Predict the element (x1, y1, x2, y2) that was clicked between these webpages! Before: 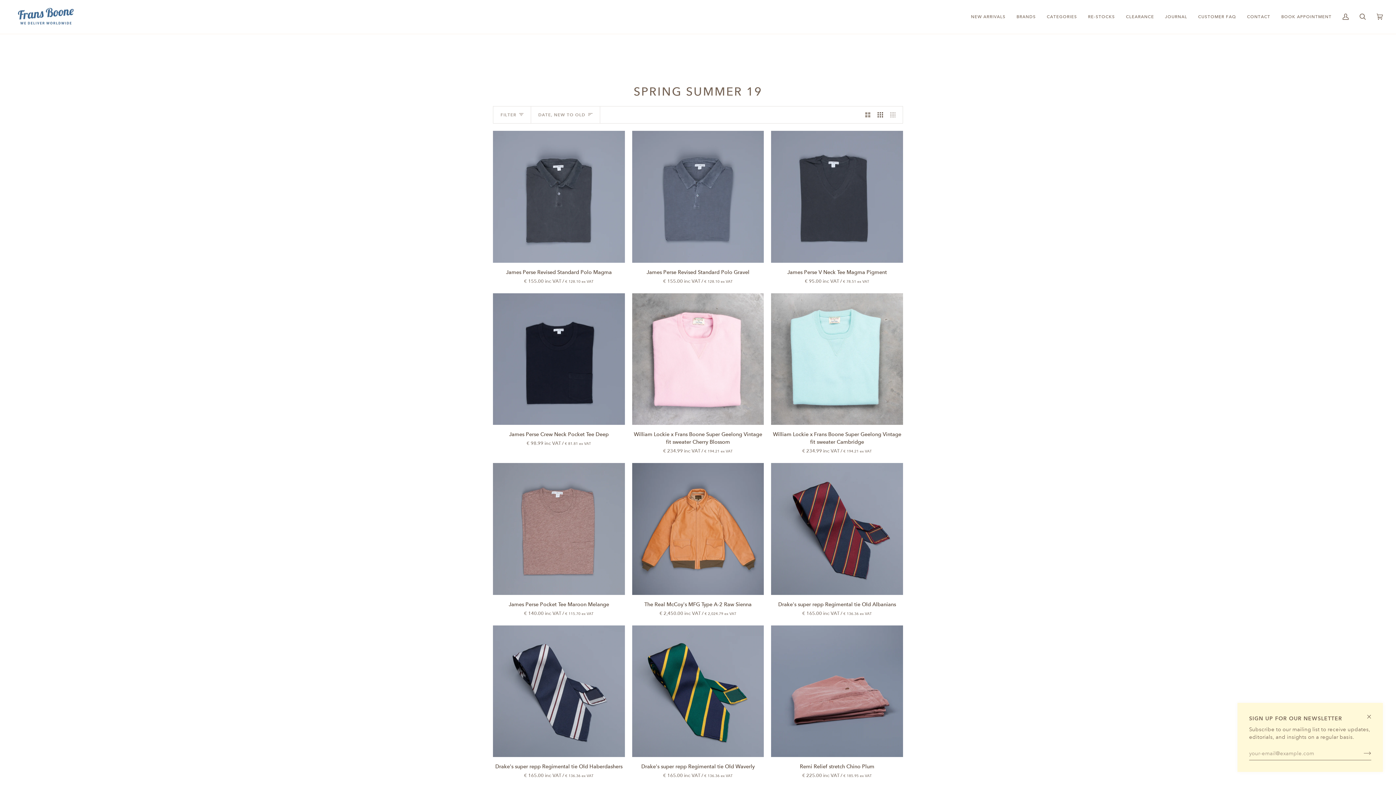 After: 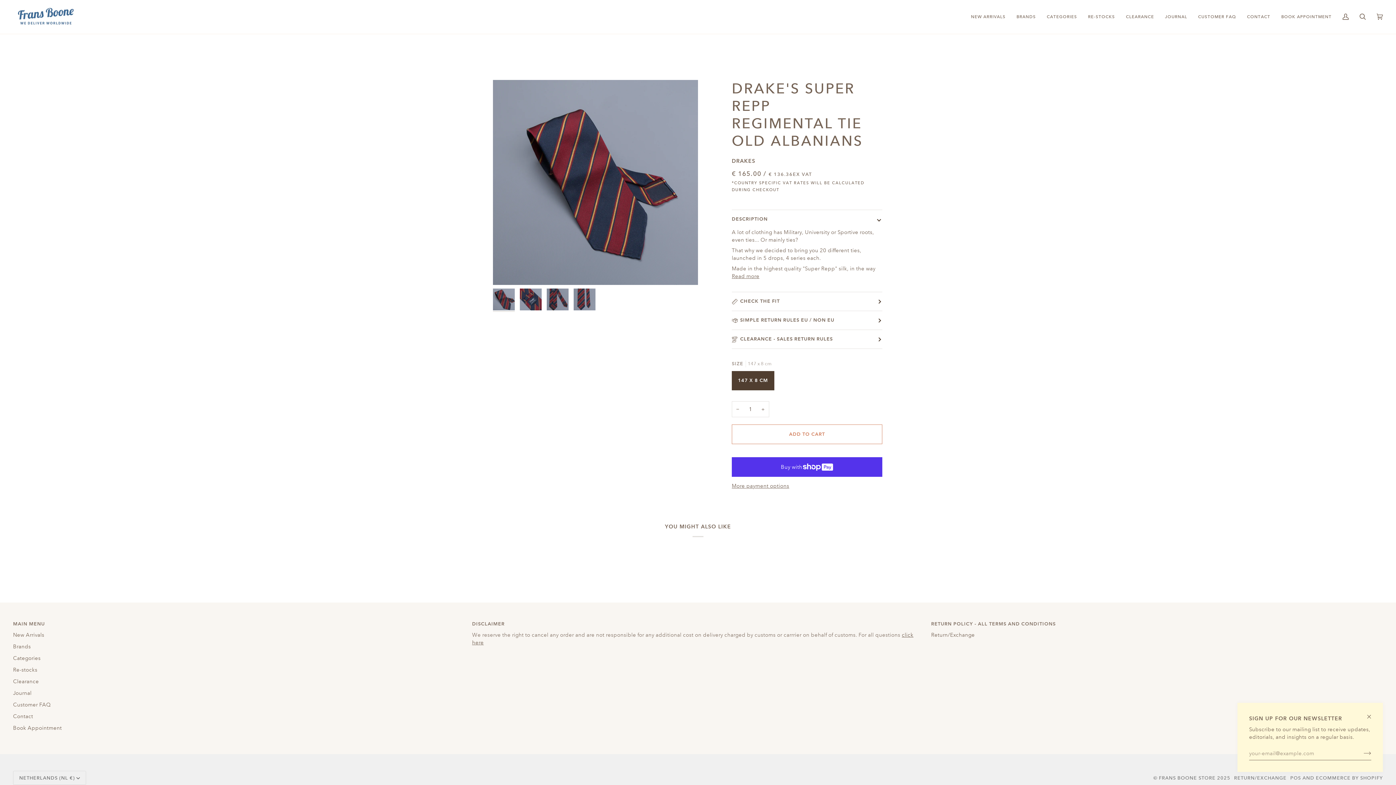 Action: label: Drake's super repp Regimental tie Old Albanians bbox: (771, 463, 903, 595)